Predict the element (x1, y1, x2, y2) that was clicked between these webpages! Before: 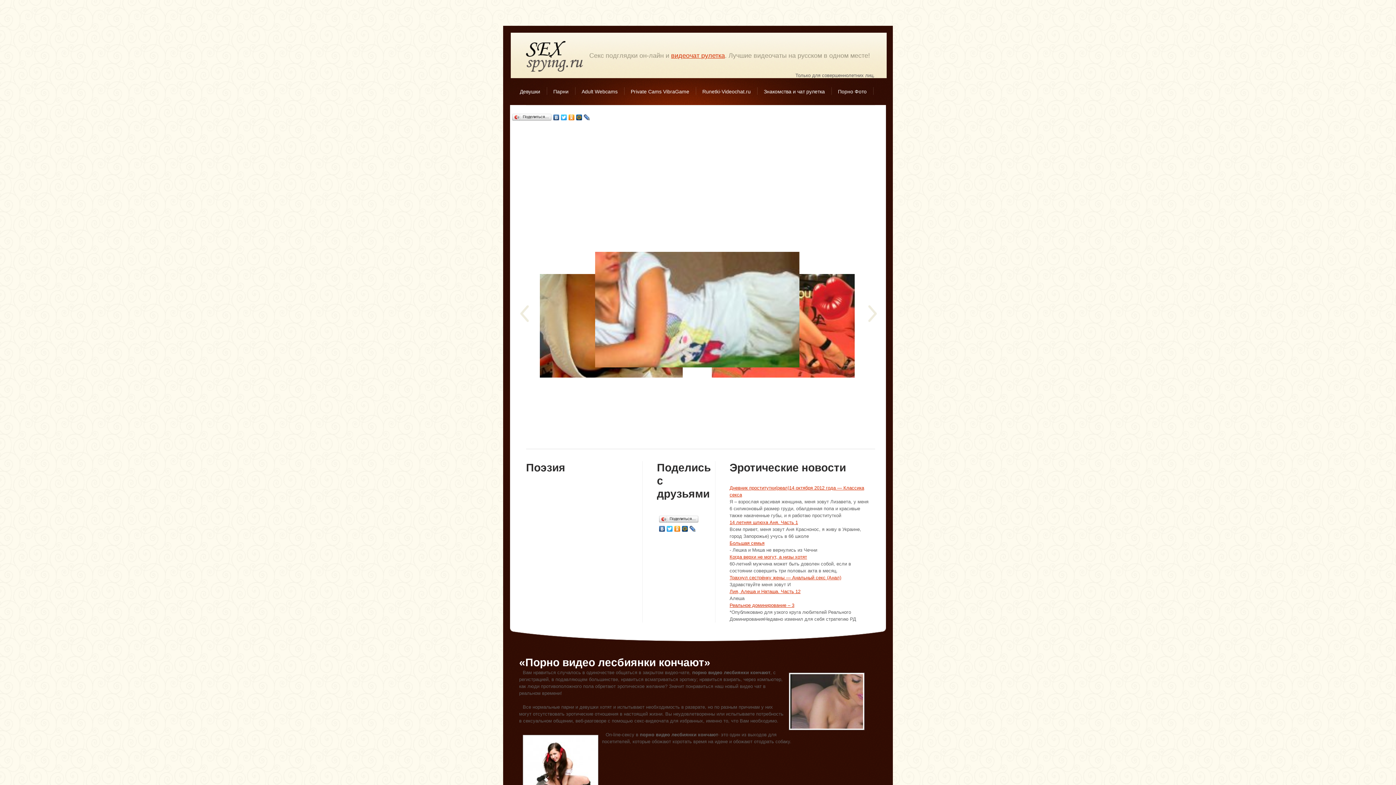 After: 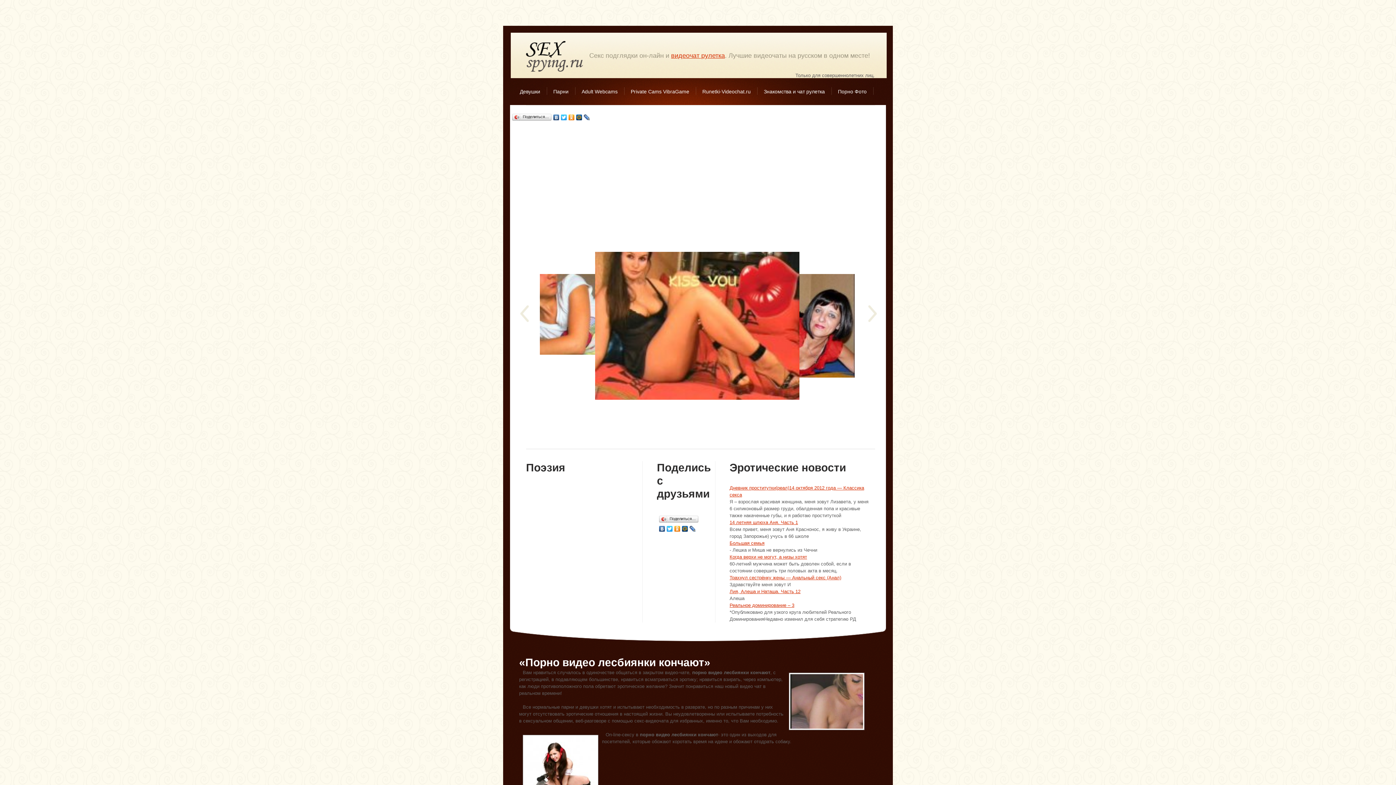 Action: bbox: (658, 524, 666, 533)